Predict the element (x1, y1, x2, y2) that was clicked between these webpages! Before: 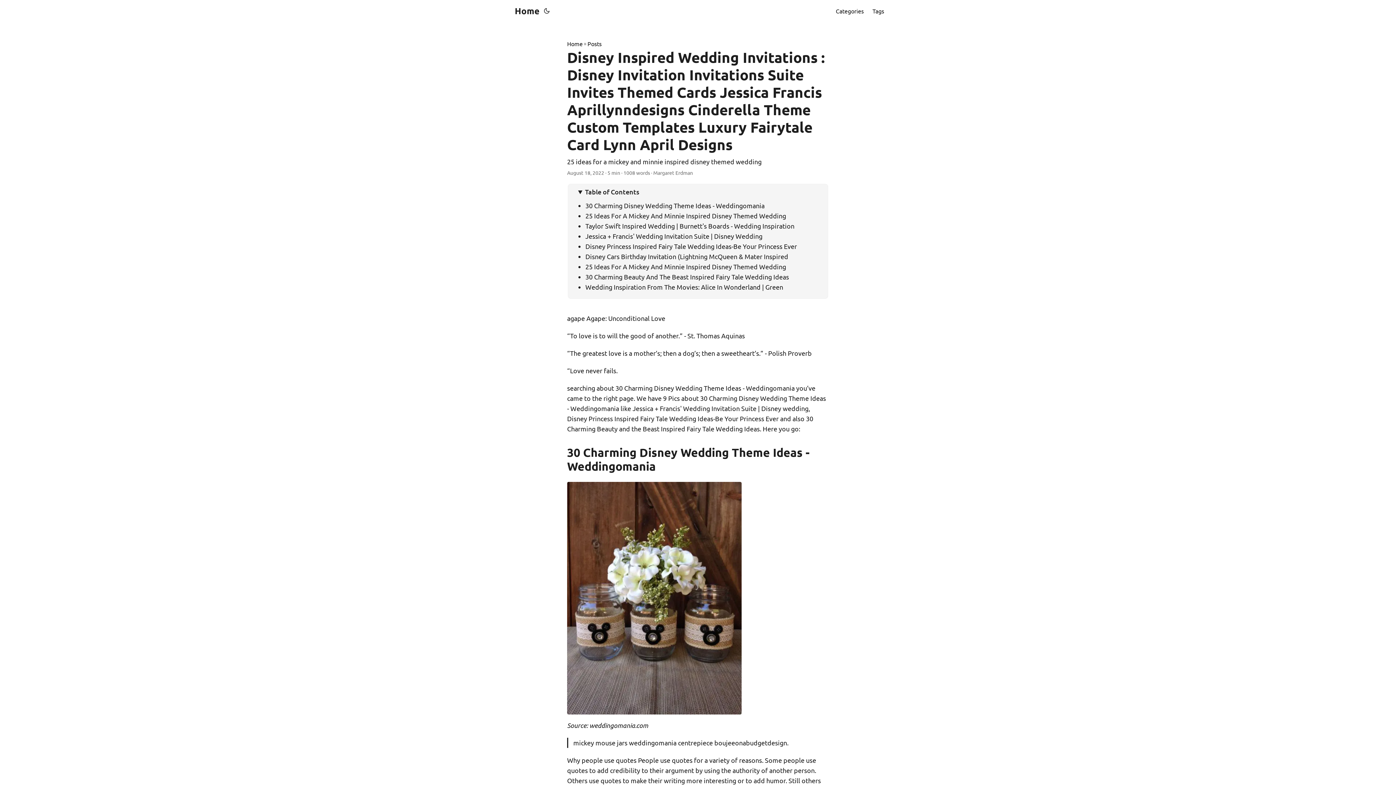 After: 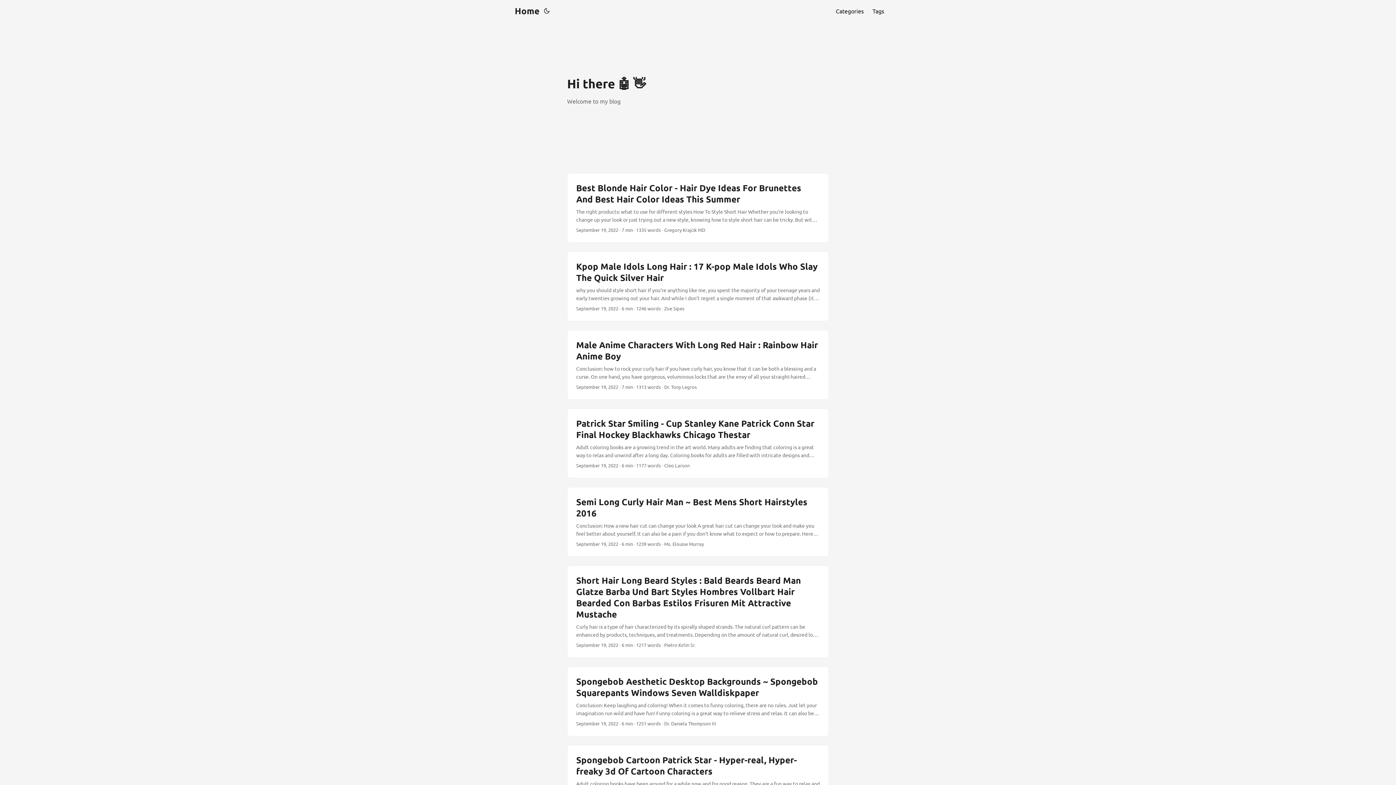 Action: bbox: (567, 39, 582, 48) label: Home